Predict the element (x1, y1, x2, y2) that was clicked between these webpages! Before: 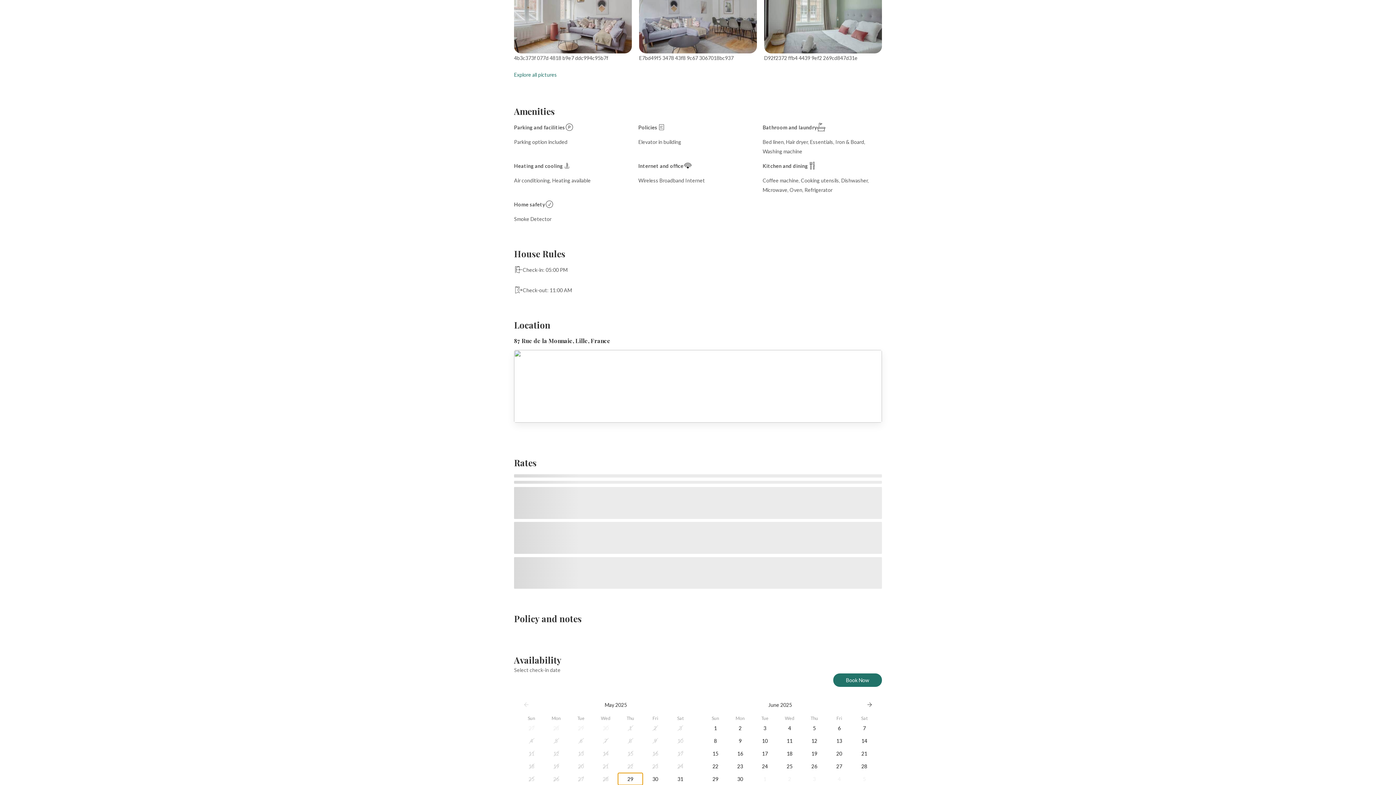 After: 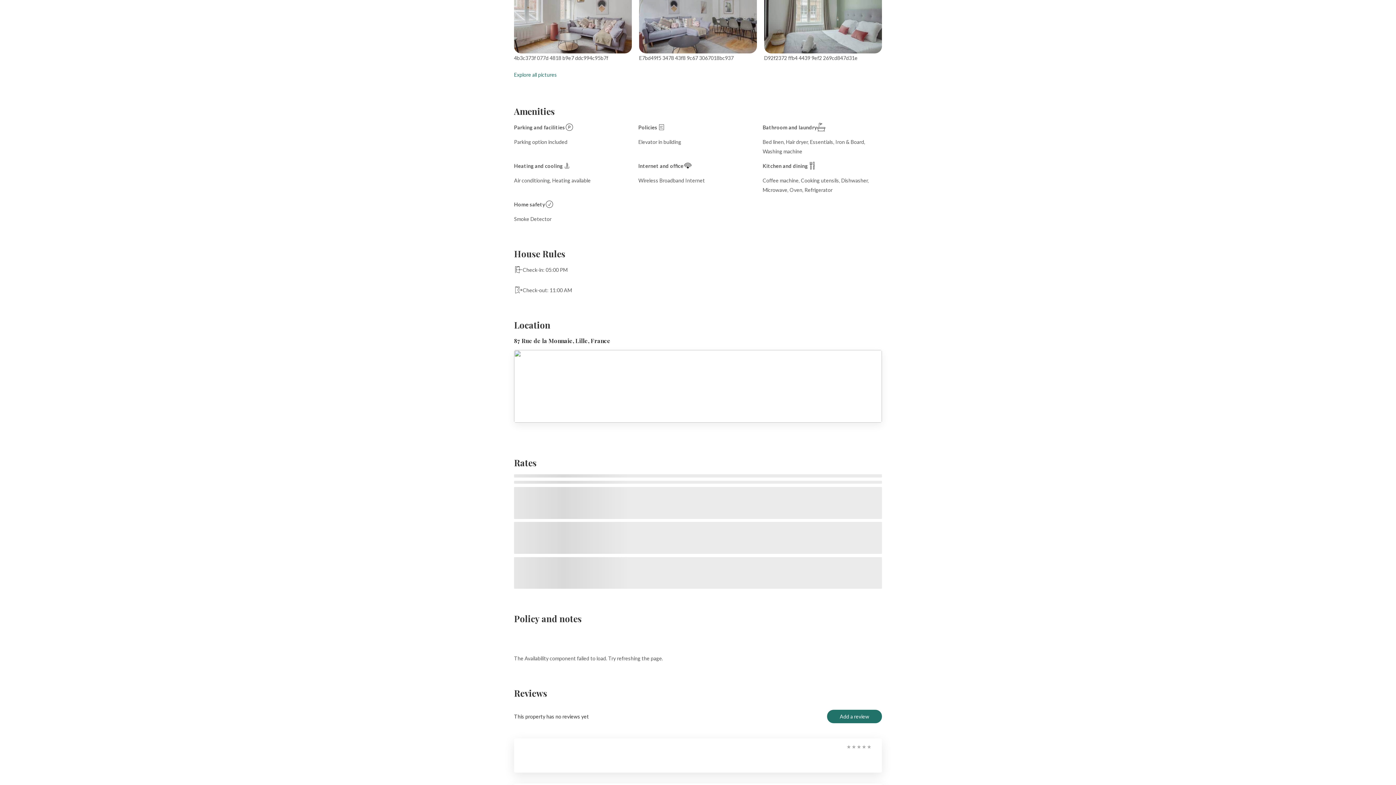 Action: label: Thursday, June 26, 2025 bbox: (802, 760, 826, 772)